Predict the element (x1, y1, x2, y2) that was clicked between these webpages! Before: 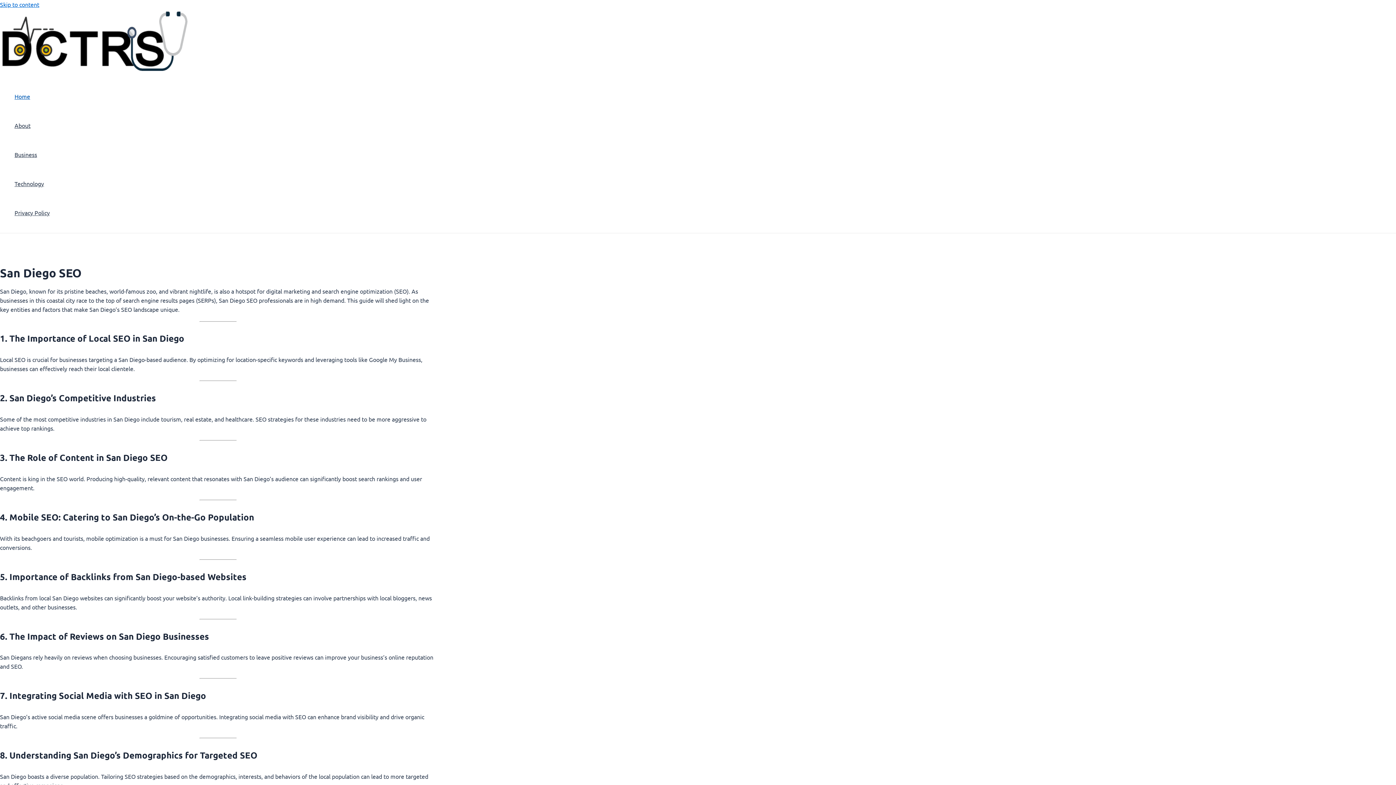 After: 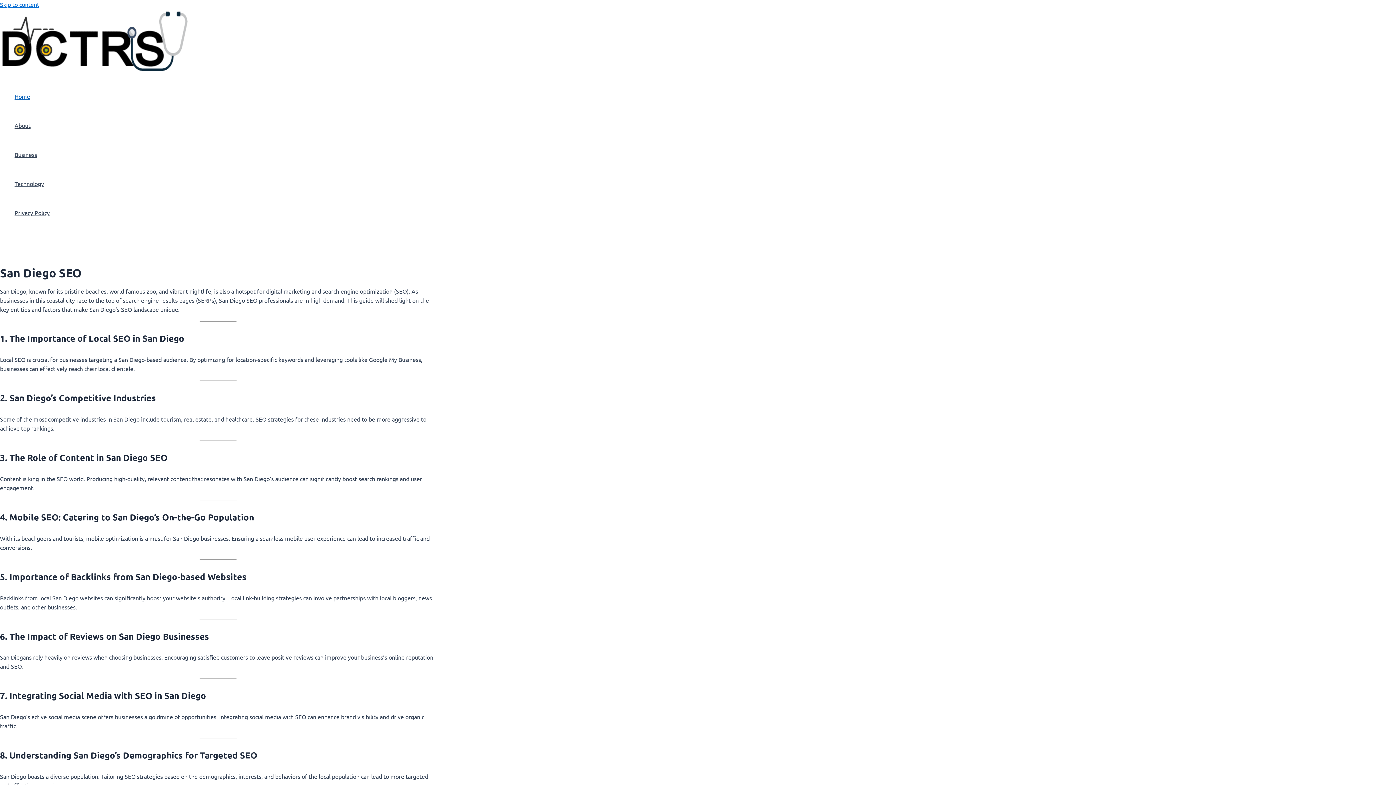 Action: label: Business bbox: (14, 140, 49, 169)